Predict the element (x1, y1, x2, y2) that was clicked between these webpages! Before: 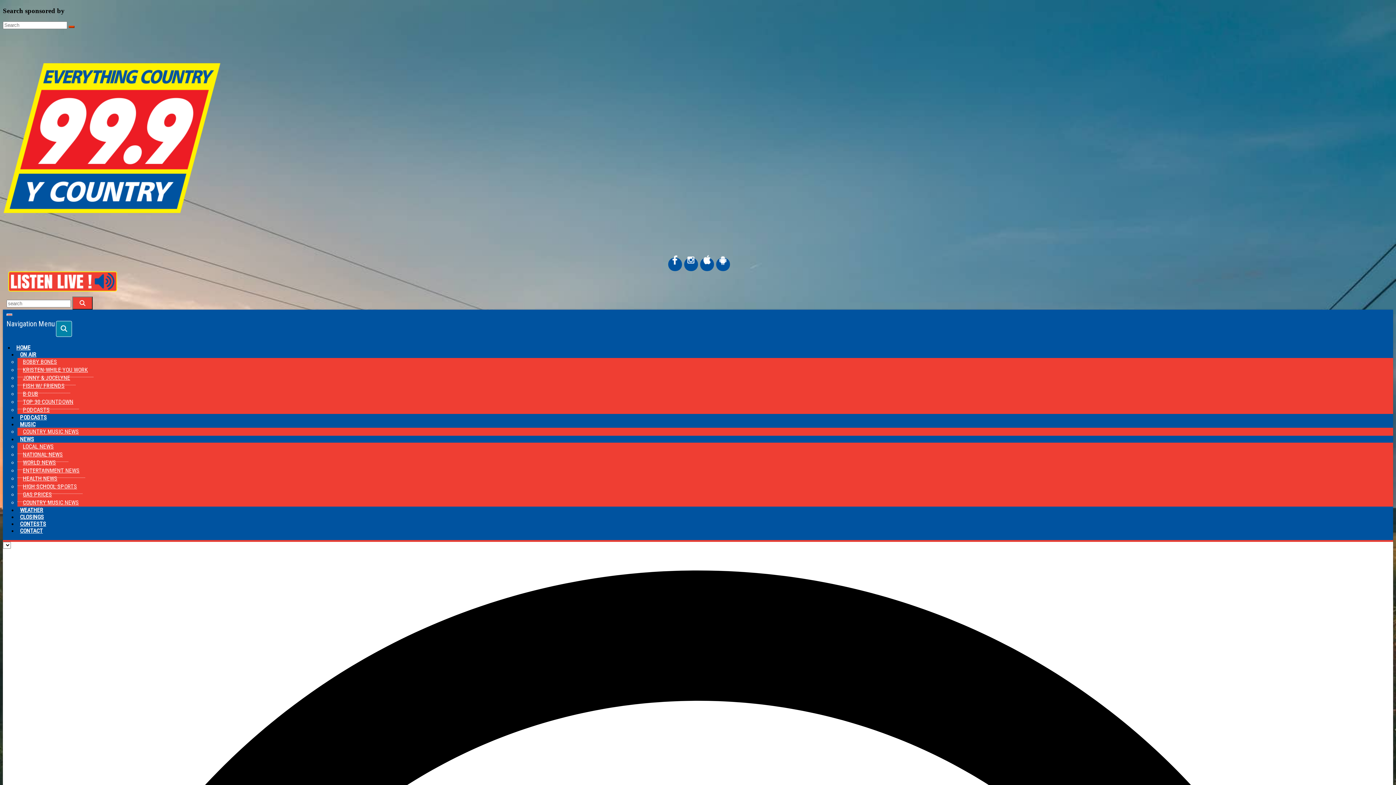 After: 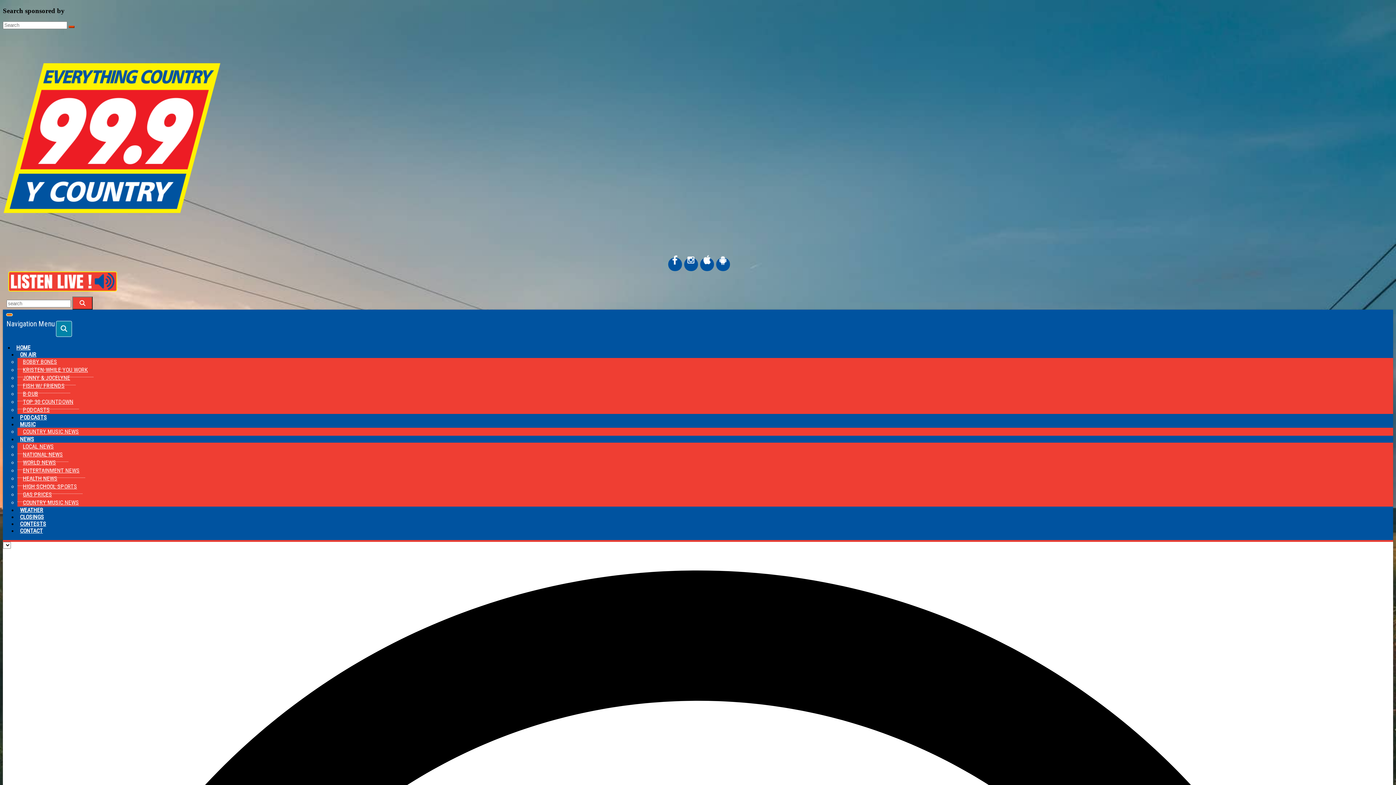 Action: bbox: (6, 313, 12, 316) label: Toggle navigation